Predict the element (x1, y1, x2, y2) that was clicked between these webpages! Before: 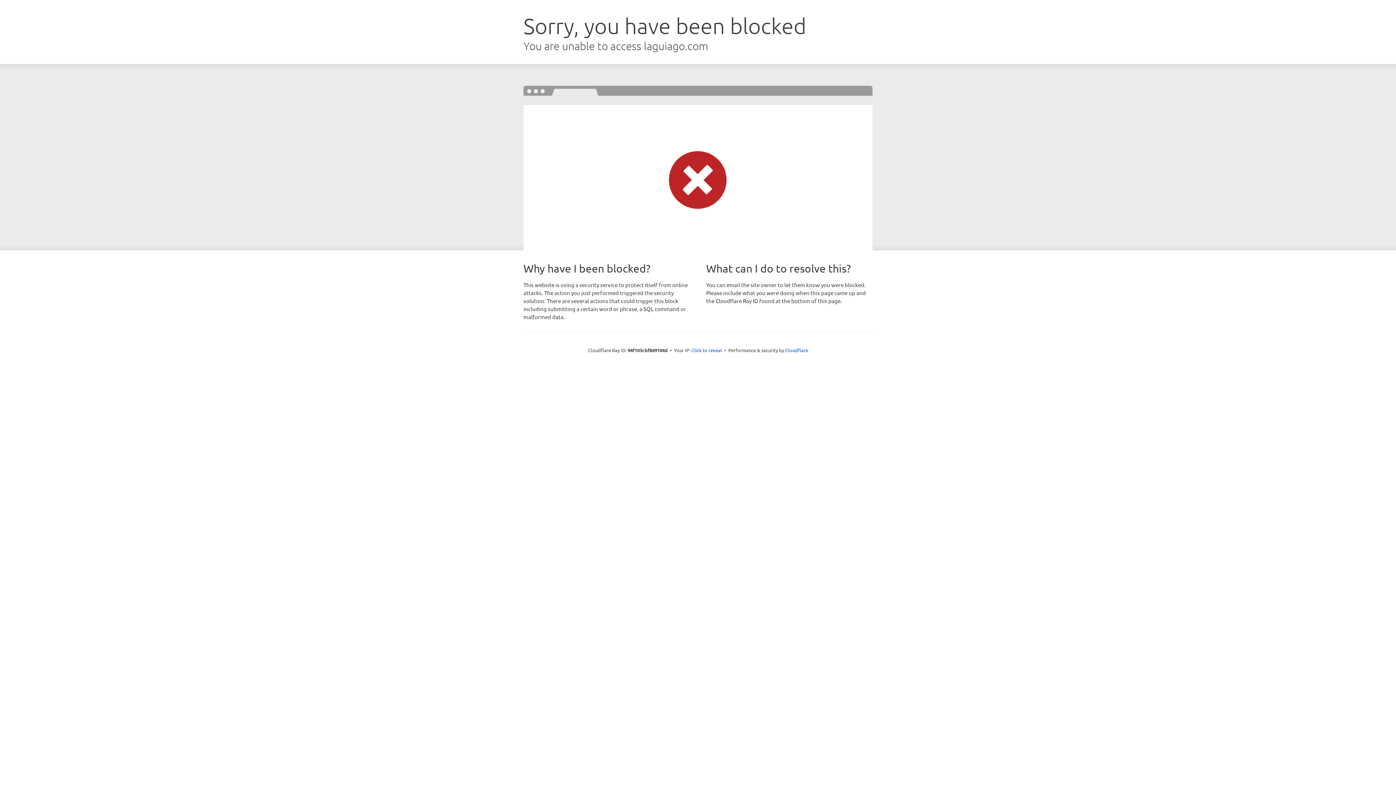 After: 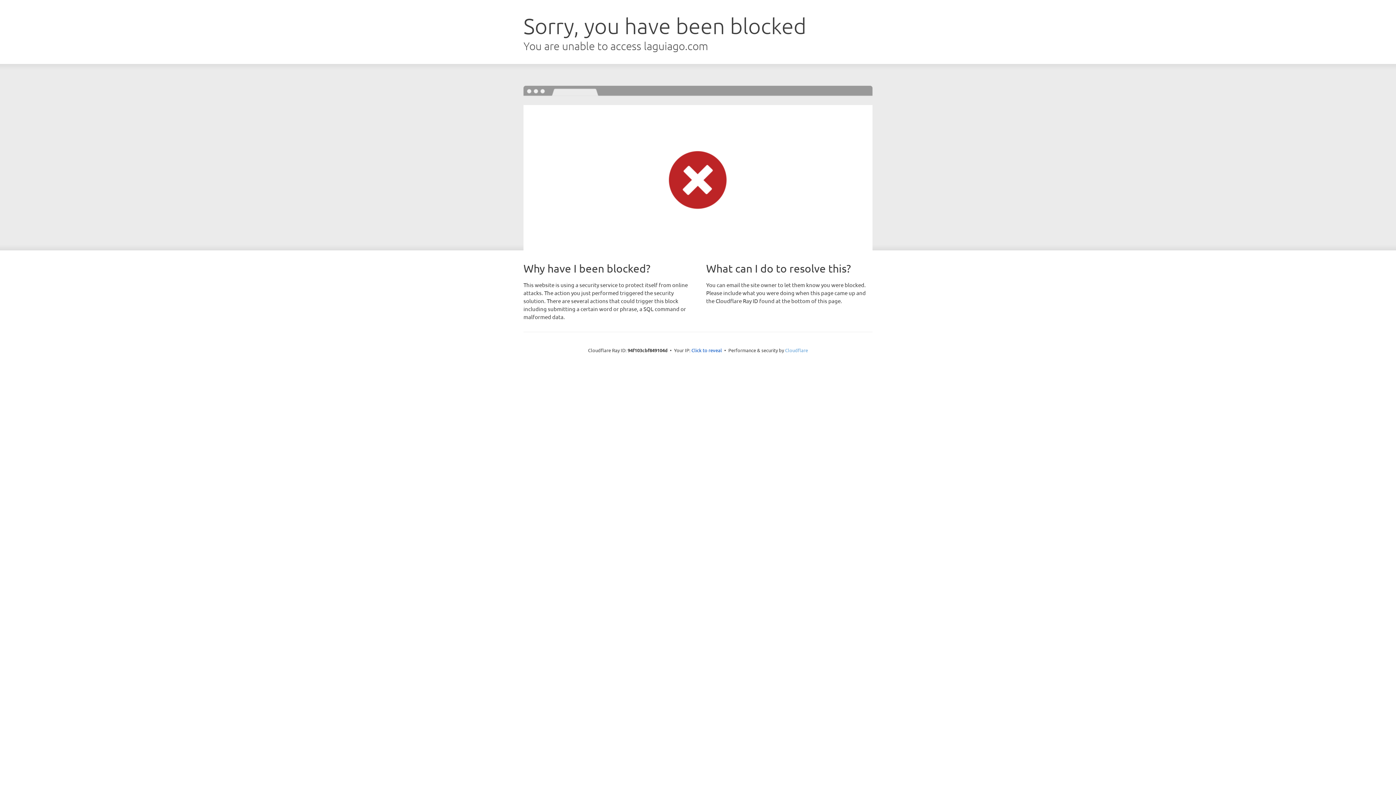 Action: bbox: (785, 347, 808, 353) label: Cloudflare